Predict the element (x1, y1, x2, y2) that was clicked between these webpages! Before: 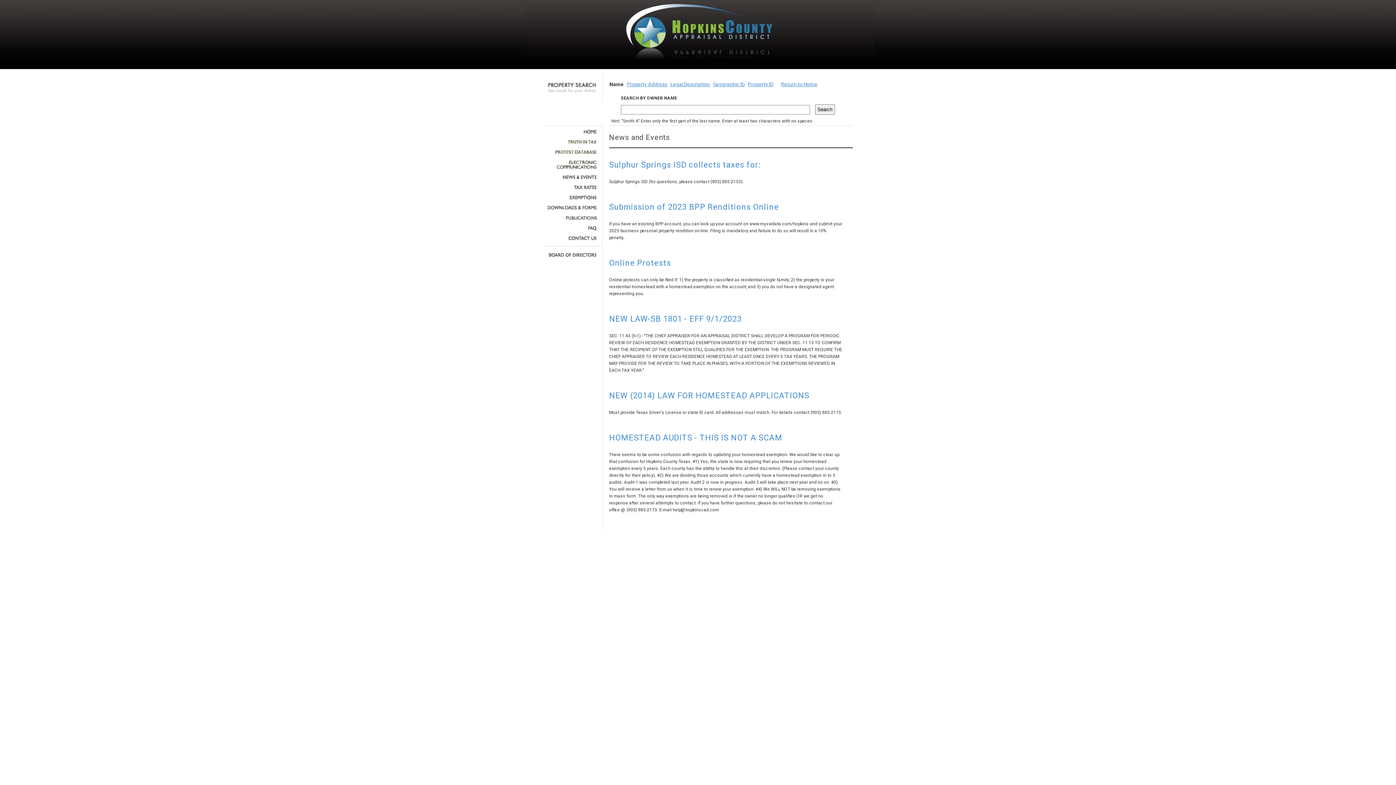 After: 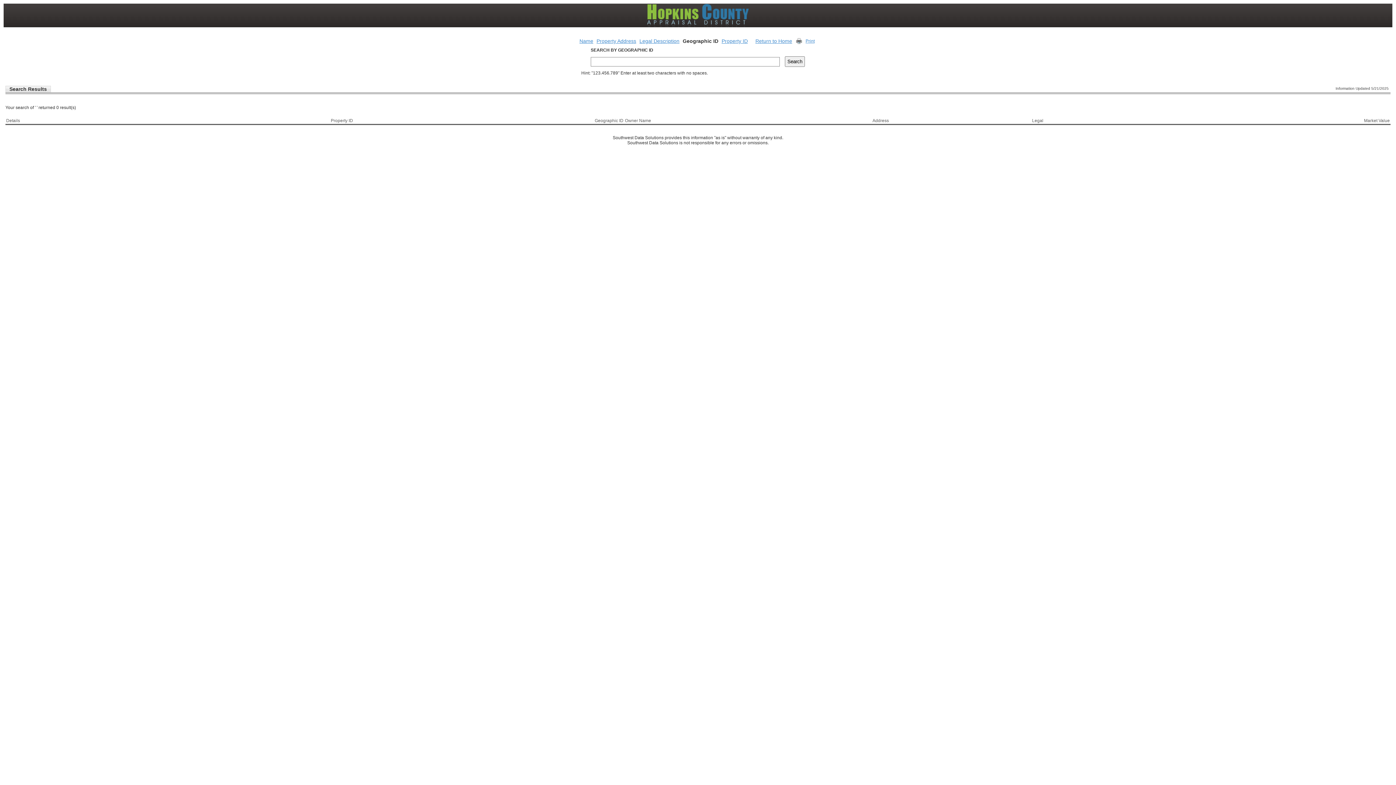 Action: bbox: (713, 81, 744, 87) label: Geographic ID